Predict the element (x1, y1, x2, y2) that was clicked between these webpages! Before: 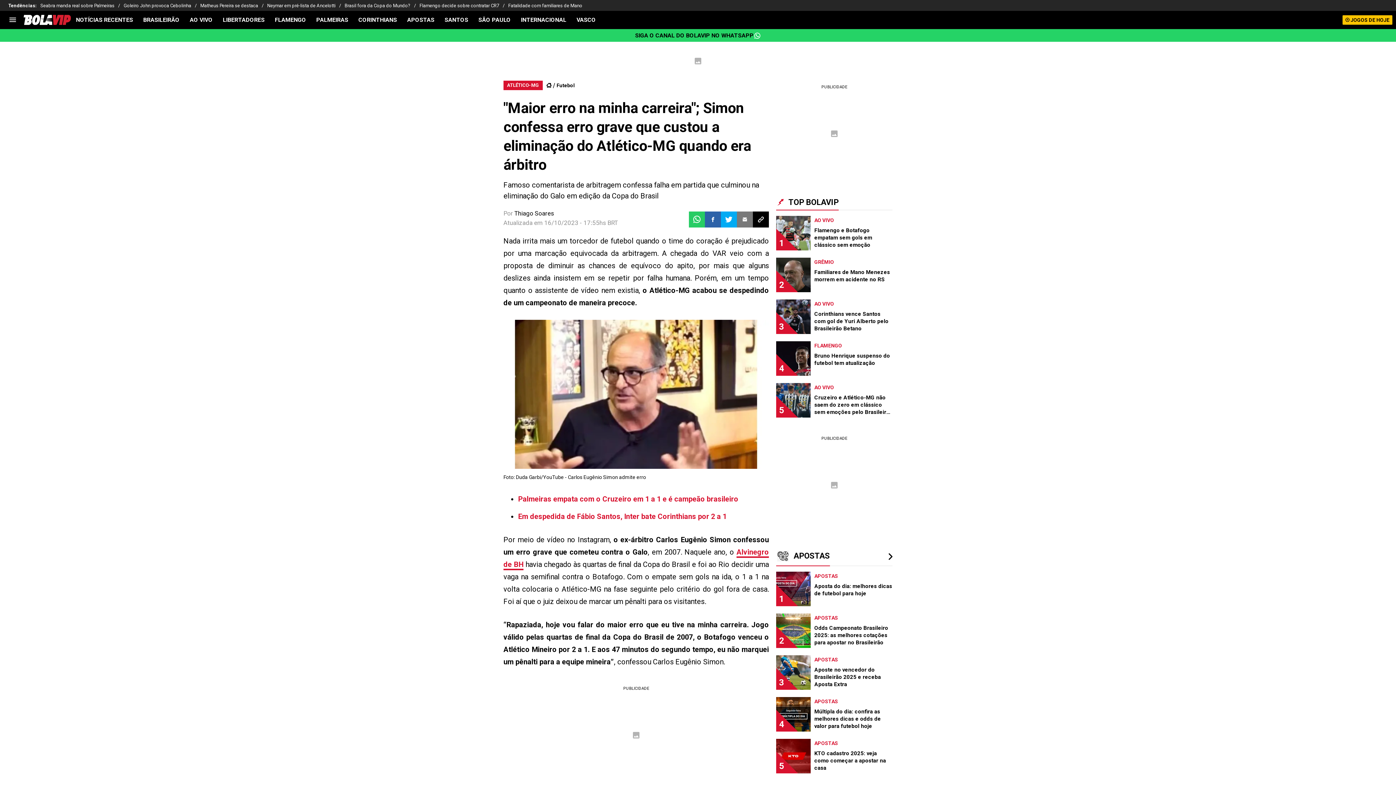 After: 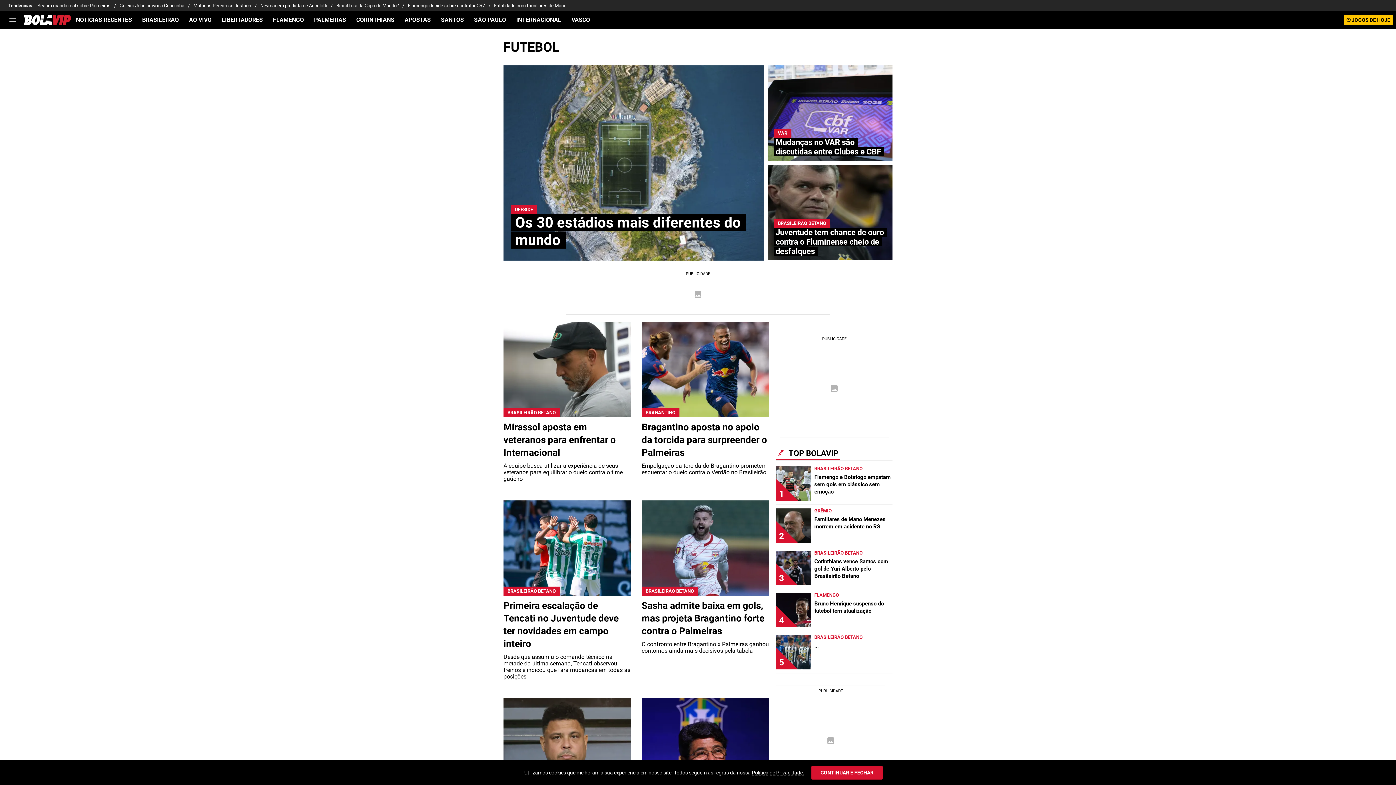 Action: label: Futebol bbox: (556, 81, 574, 89)